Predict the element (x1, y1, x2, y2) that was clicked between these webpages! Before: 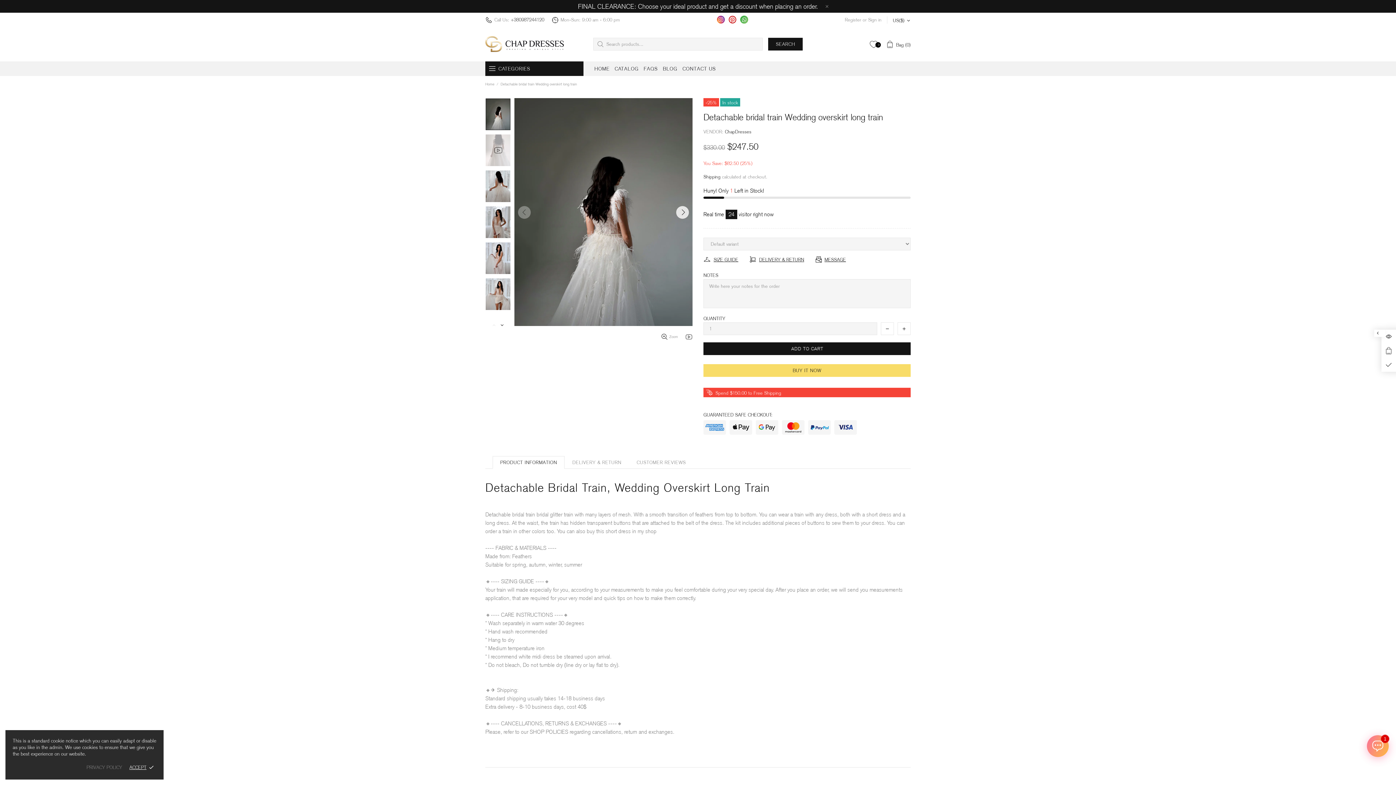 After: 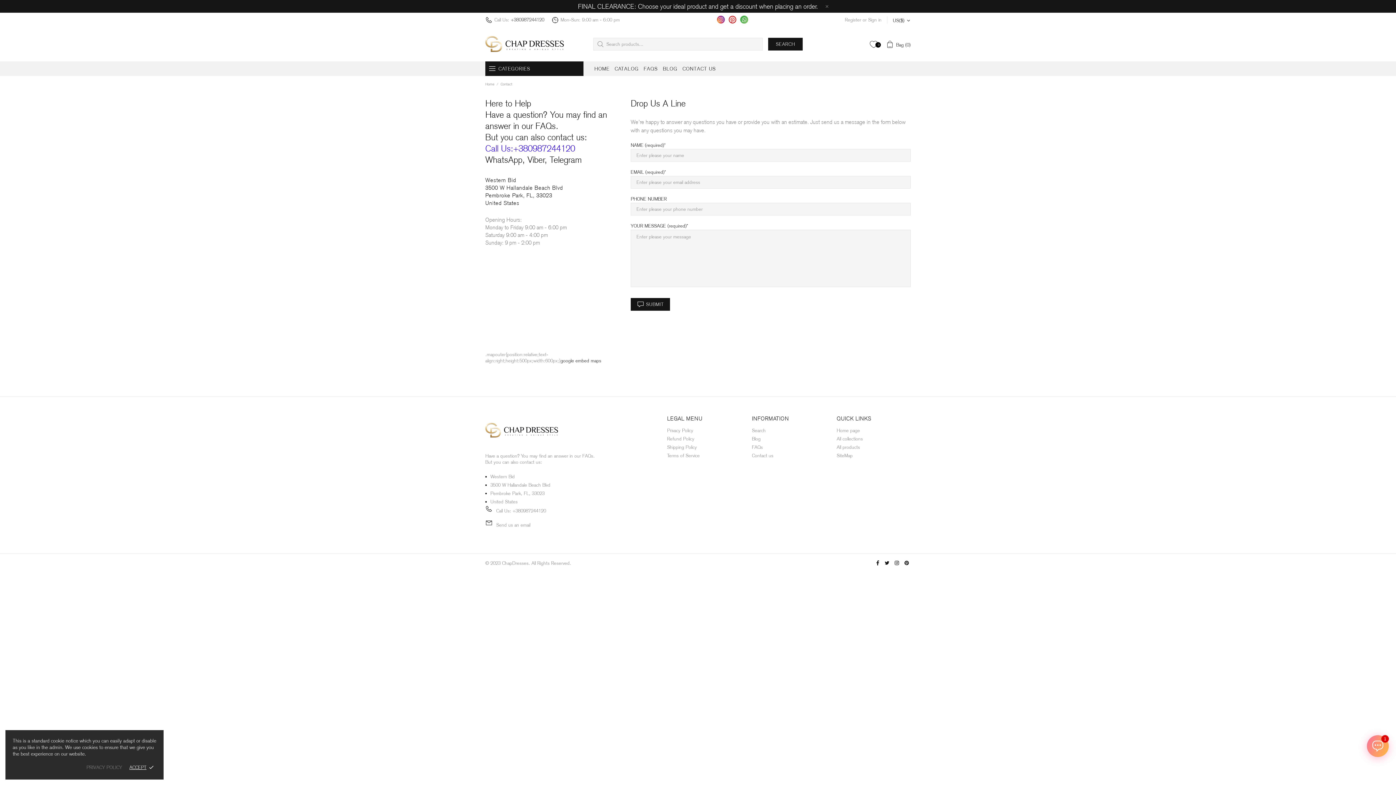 Action: label: CONTACT US bbox: (680, 61, 718, 76)